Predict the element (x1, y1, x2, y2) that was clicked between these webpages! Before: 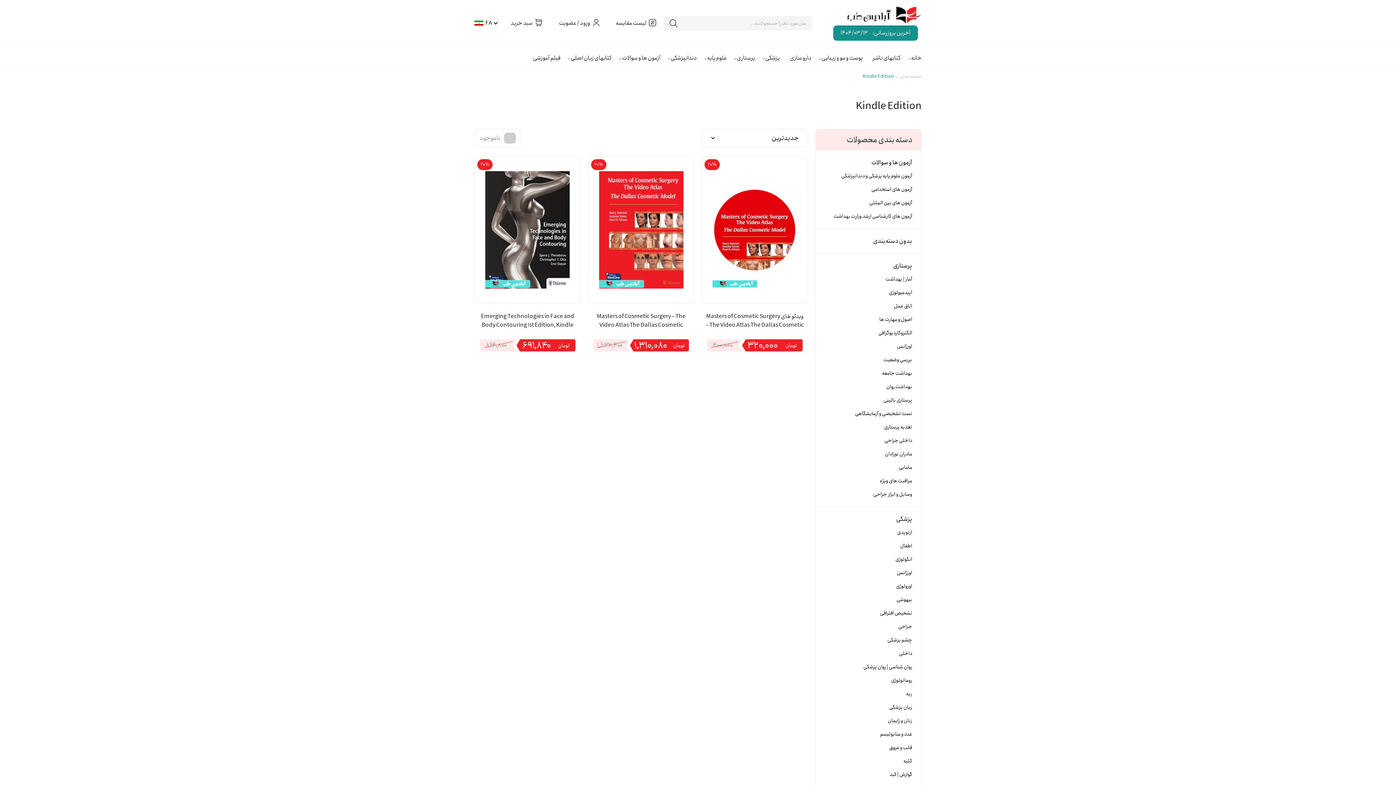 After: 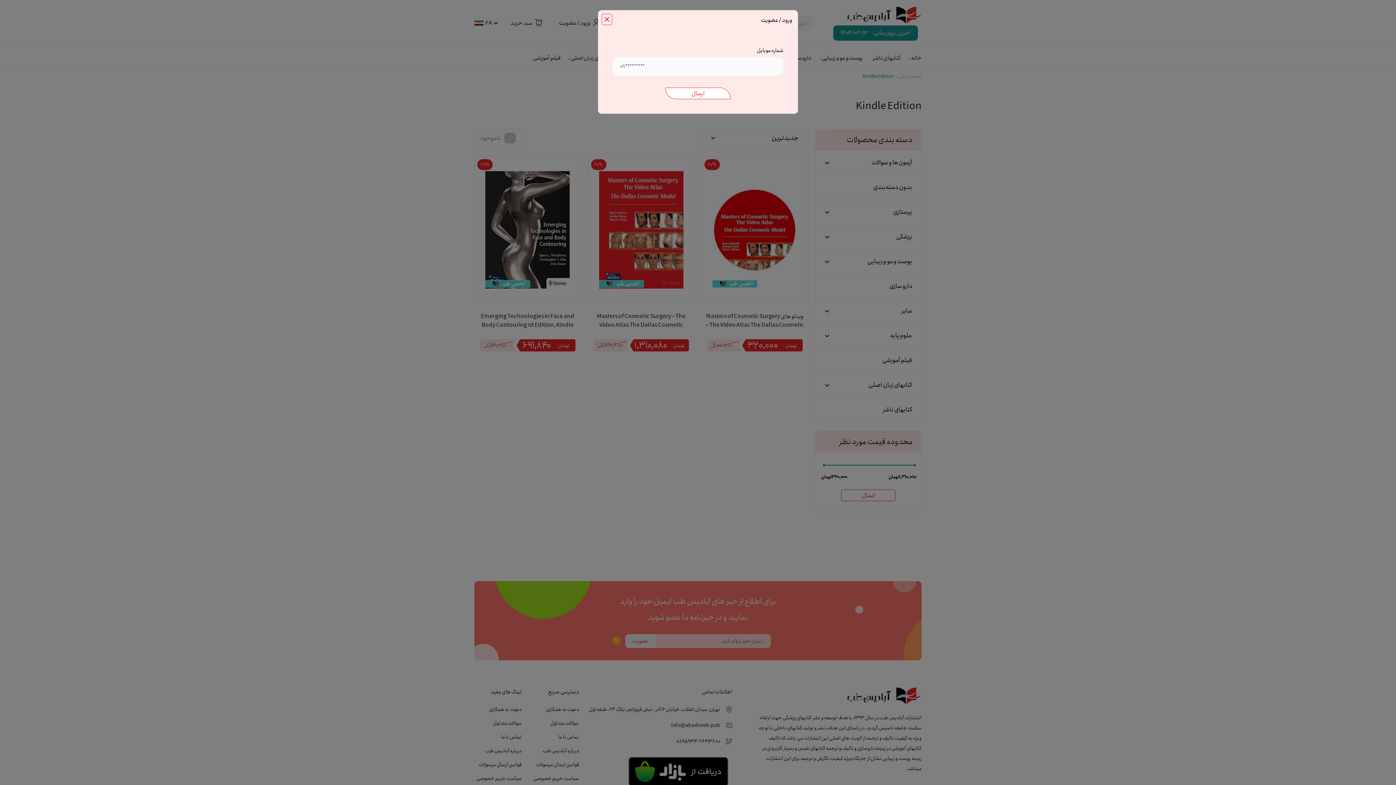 Action: label: ورود / عضویت bbox: (558, 18, 590, 27)